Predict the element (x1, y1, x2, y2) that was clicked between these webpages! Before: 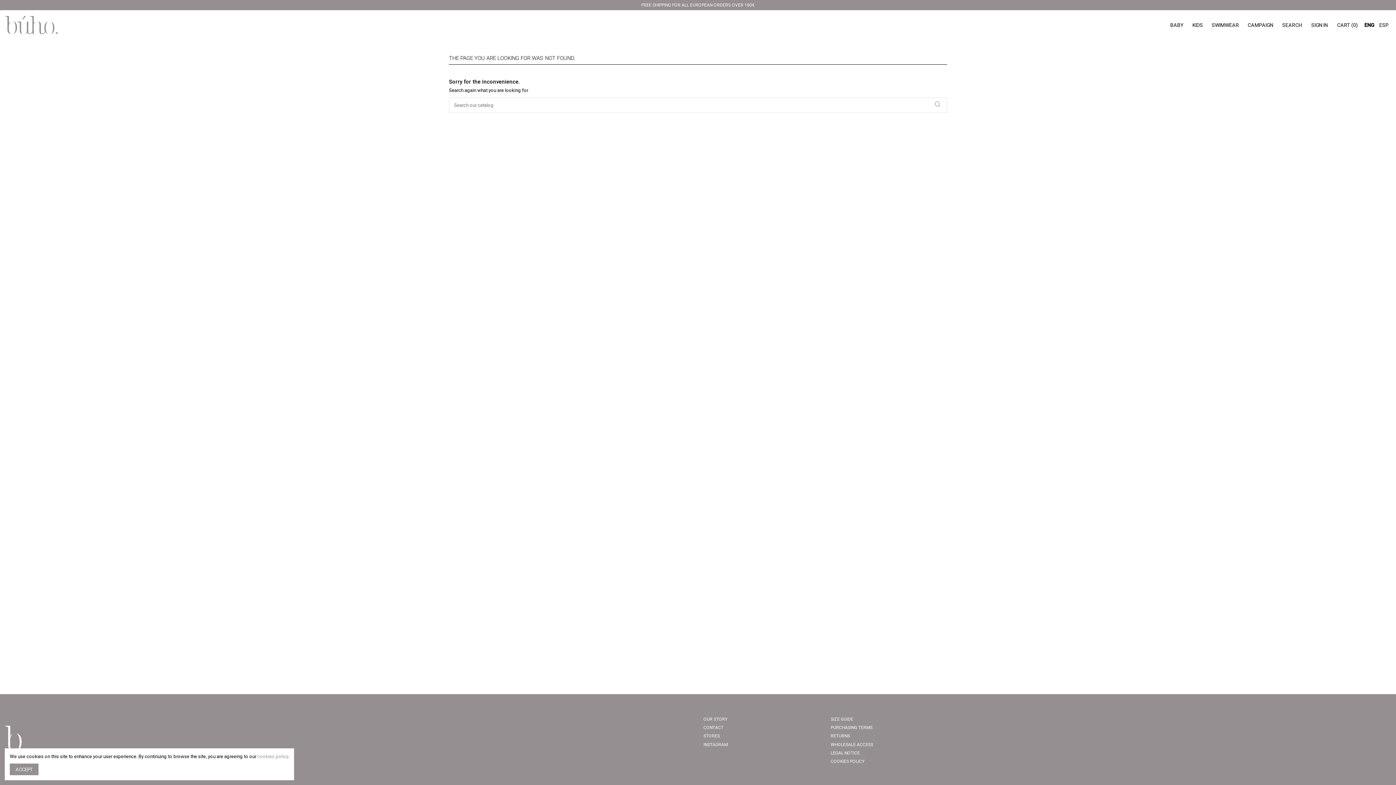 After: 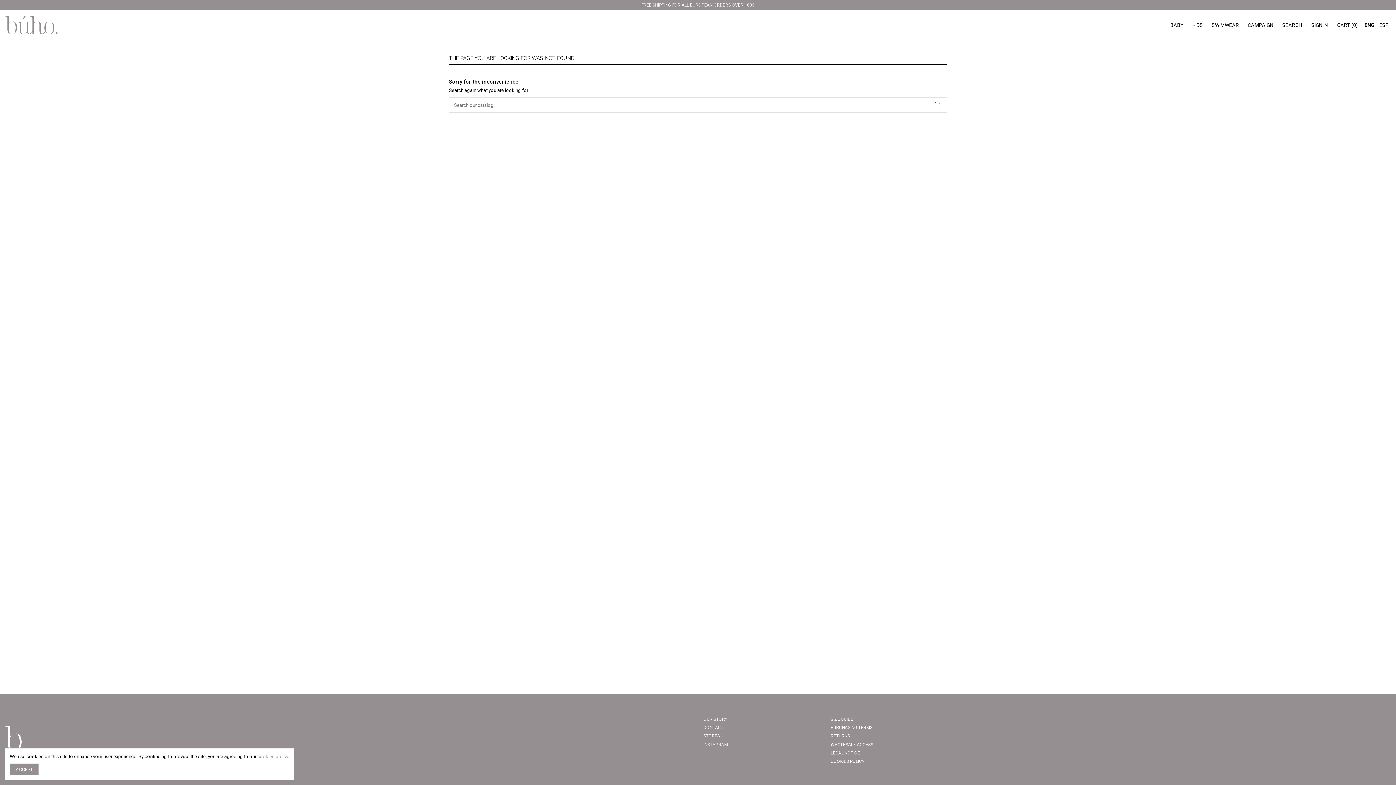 Action: bbox: (703, 741, 728, 748) label: INSTAGRAM